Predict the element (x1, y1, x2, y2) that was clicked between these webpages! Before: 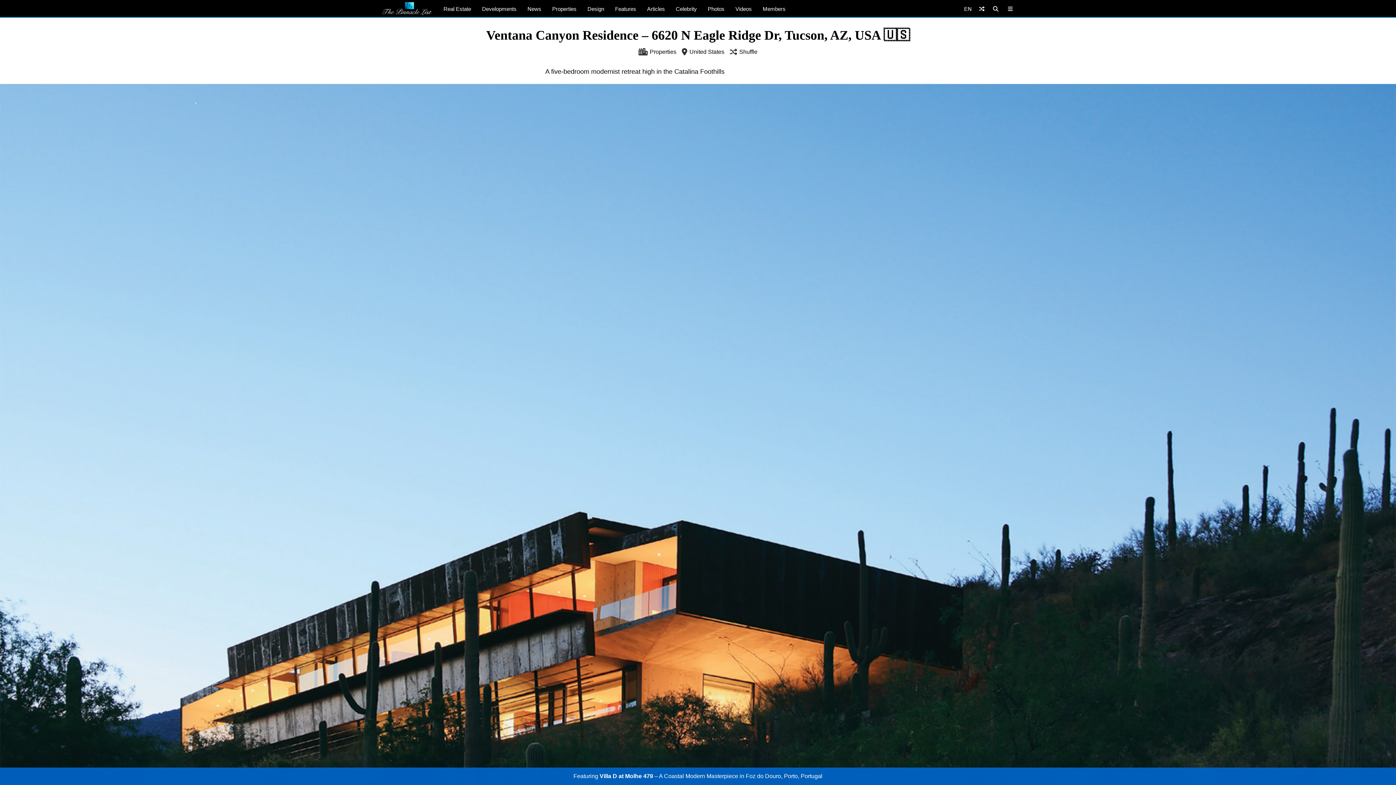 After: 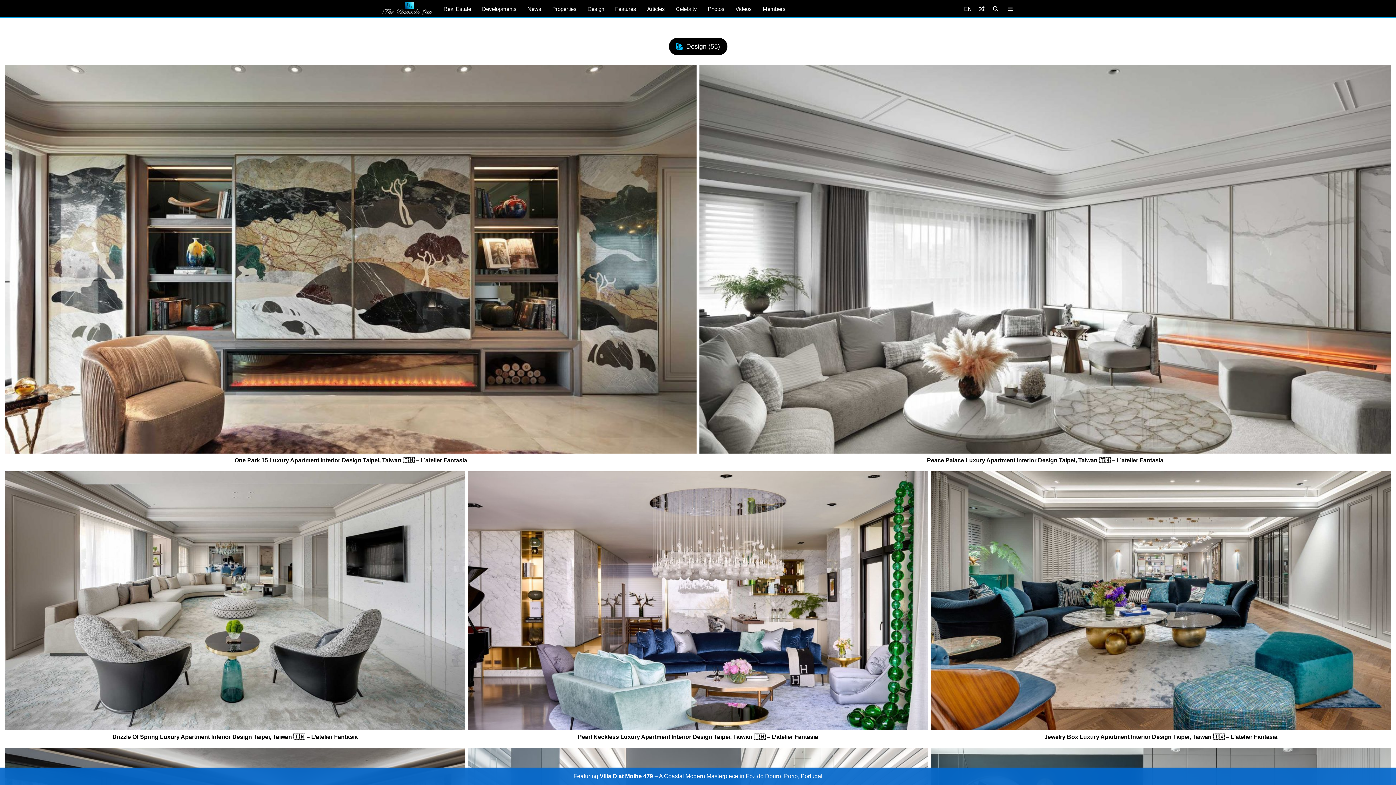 Action: bbox: (582, 0, 609, 17) label: Design